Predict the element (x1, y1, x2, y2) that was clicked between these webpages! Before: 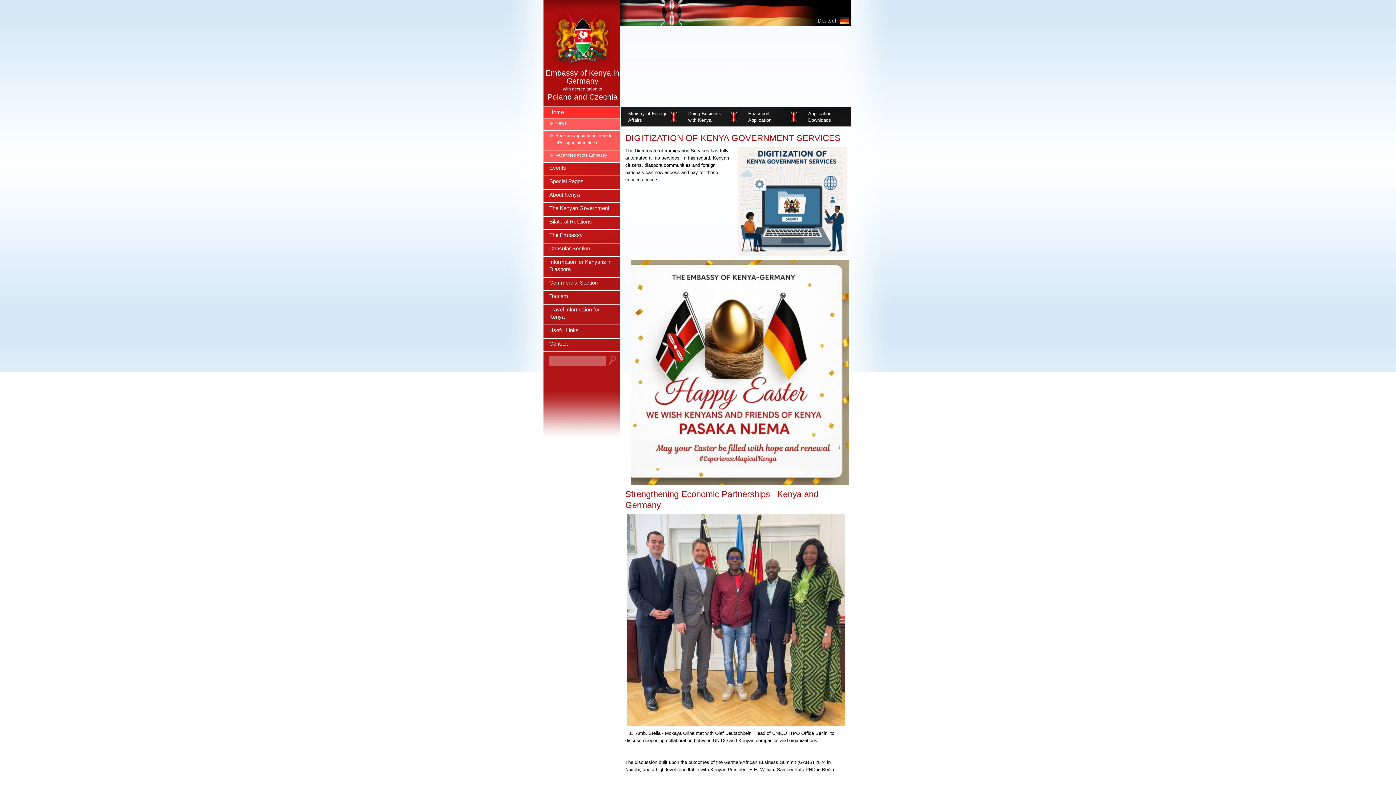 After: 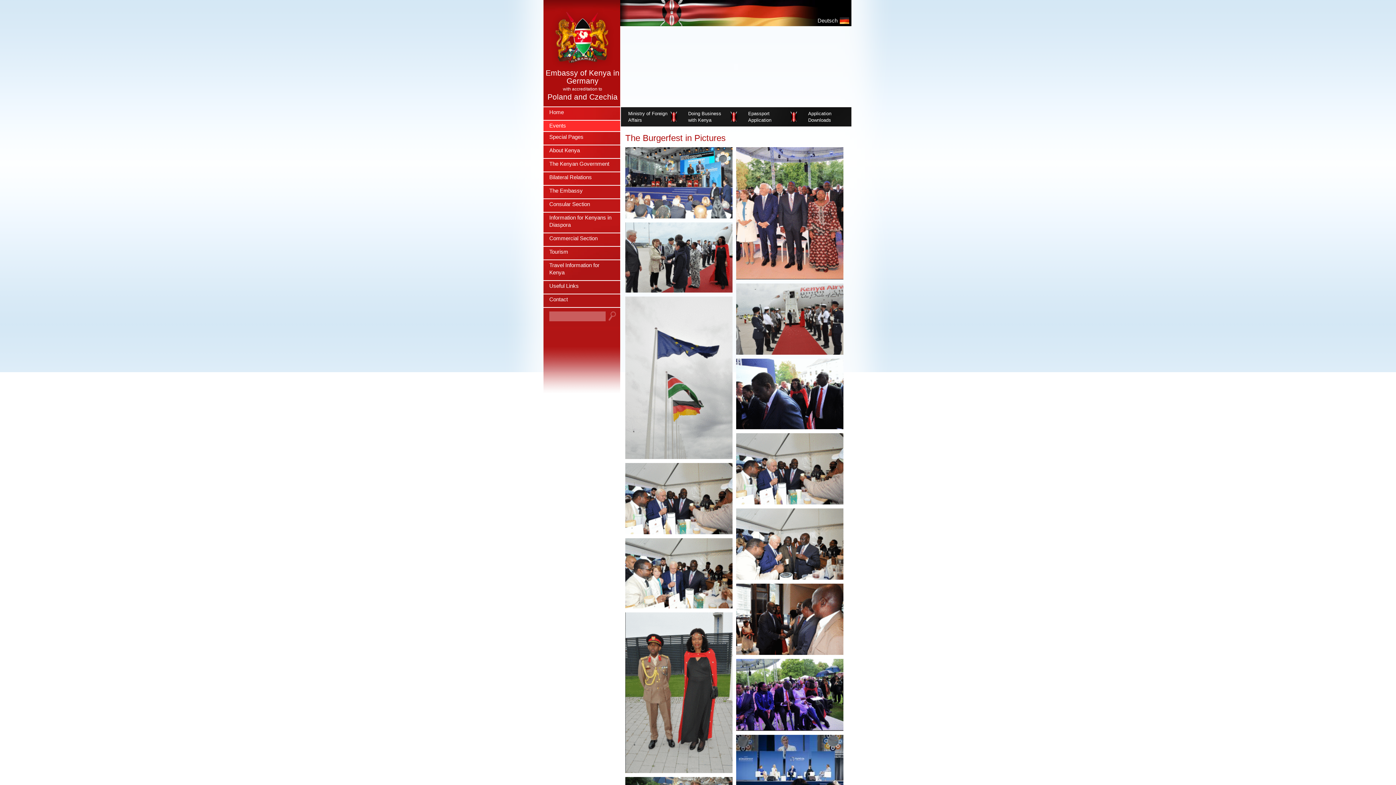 Action: label: Events bbox: (543, 162, 620, 175)